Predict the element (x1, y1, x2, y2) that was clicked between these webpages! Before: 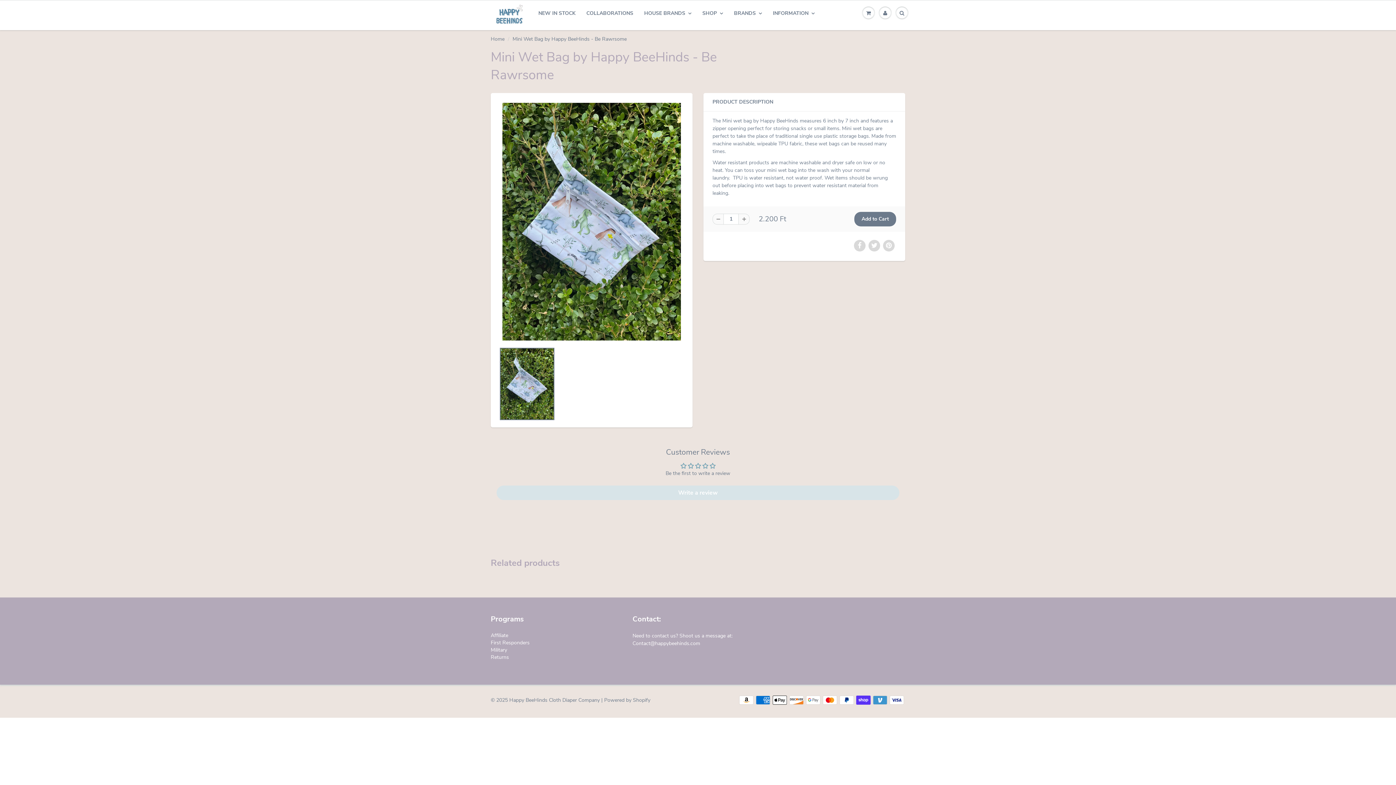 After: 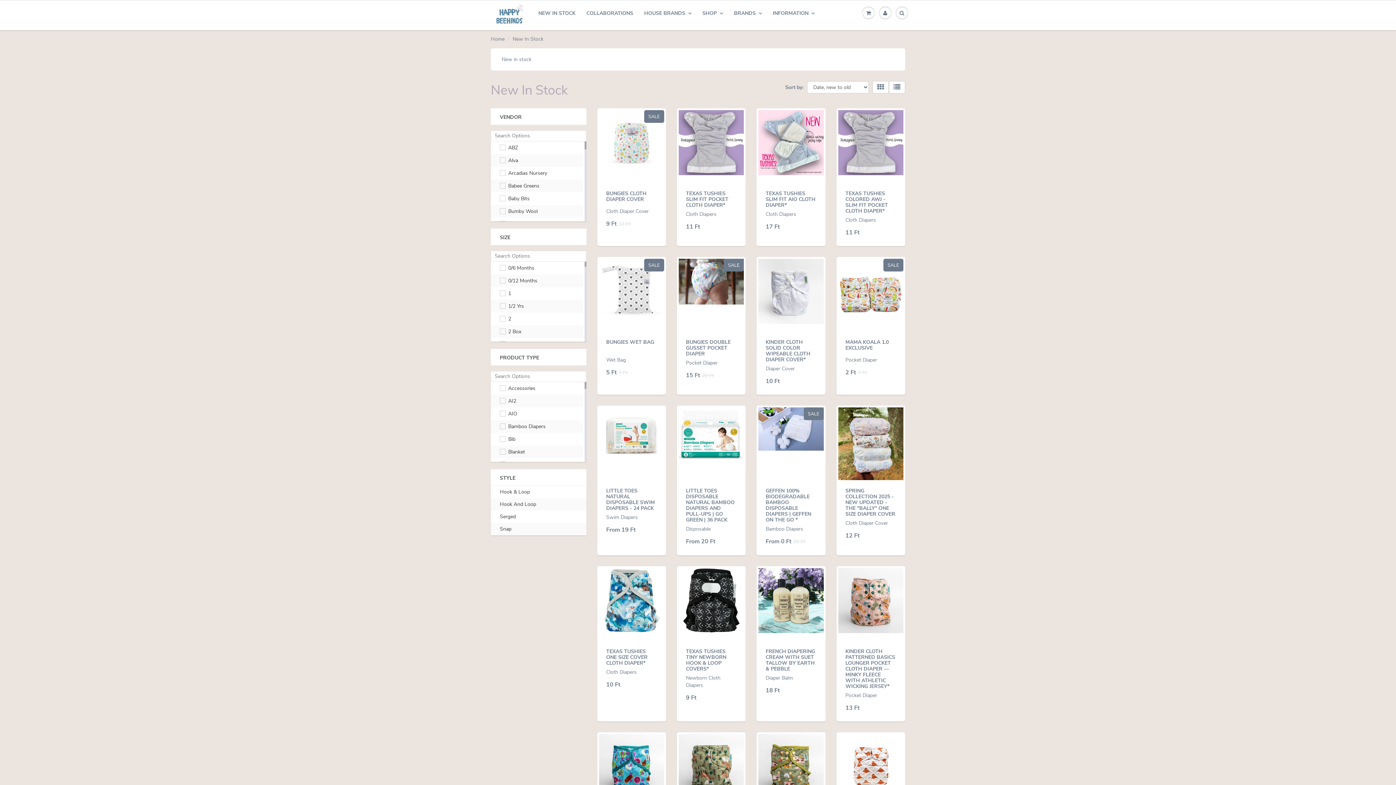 Action: bbox: (533, 0, 581, 26) label: NEW IN STOCK